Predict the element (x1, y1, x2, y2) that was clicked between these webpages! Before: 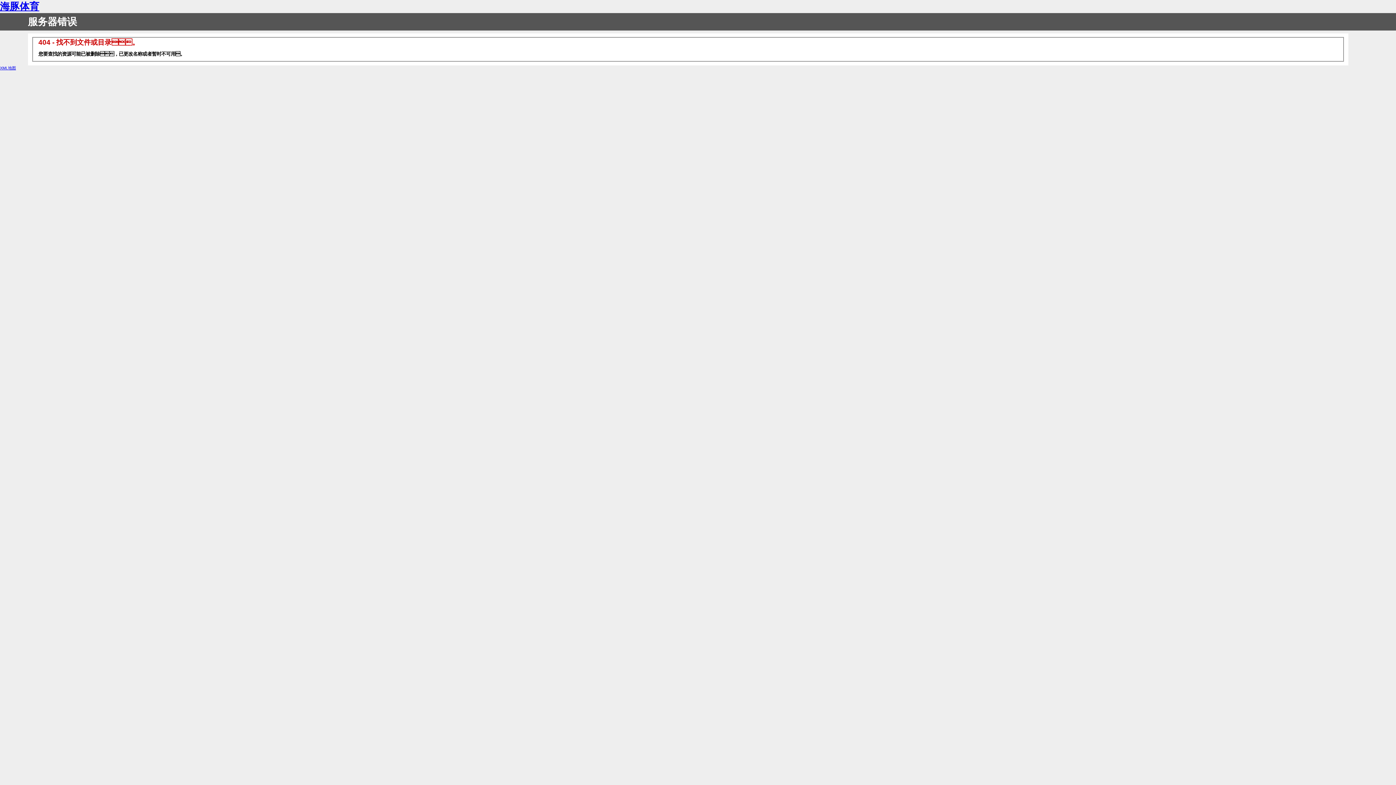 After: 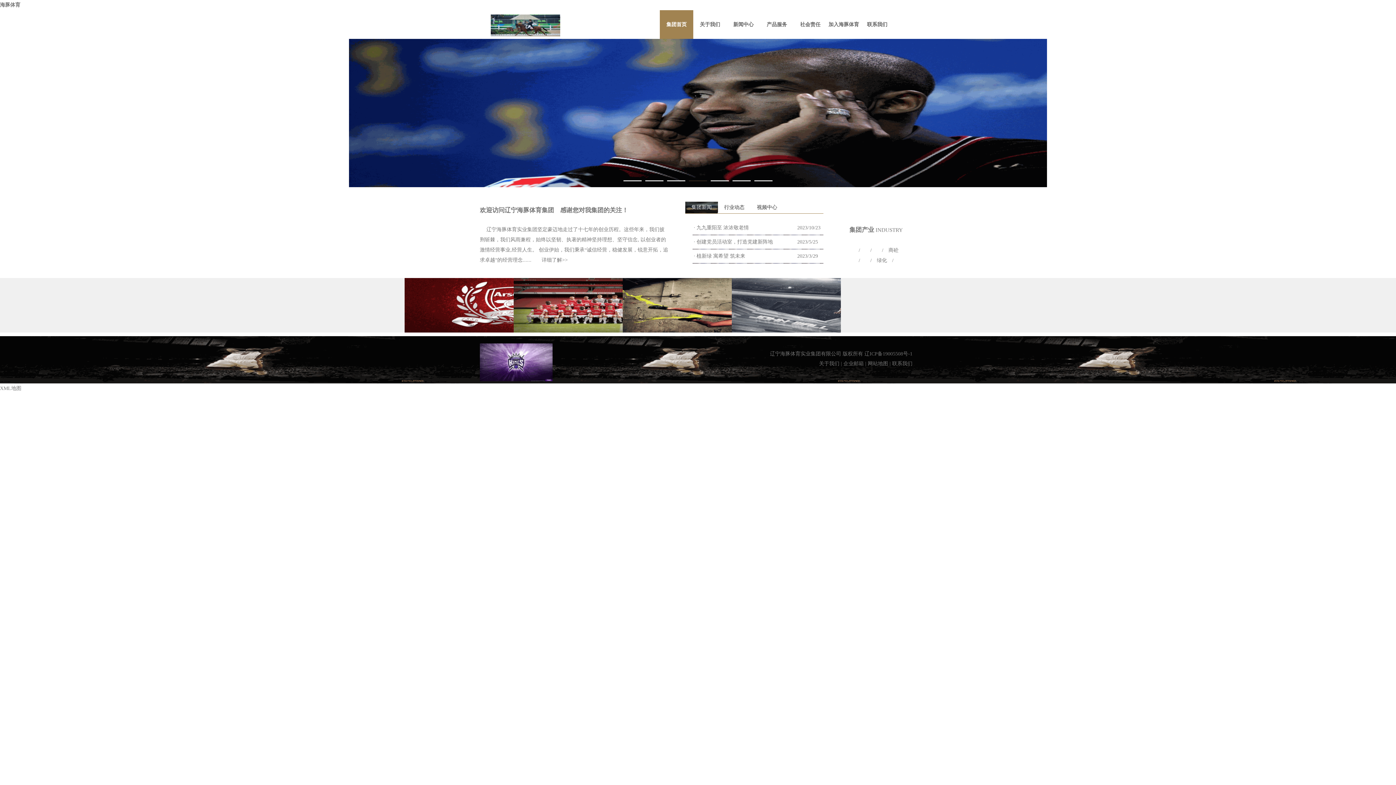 Action: bbox: (0, 1, 39, 12) label: 海豚体育